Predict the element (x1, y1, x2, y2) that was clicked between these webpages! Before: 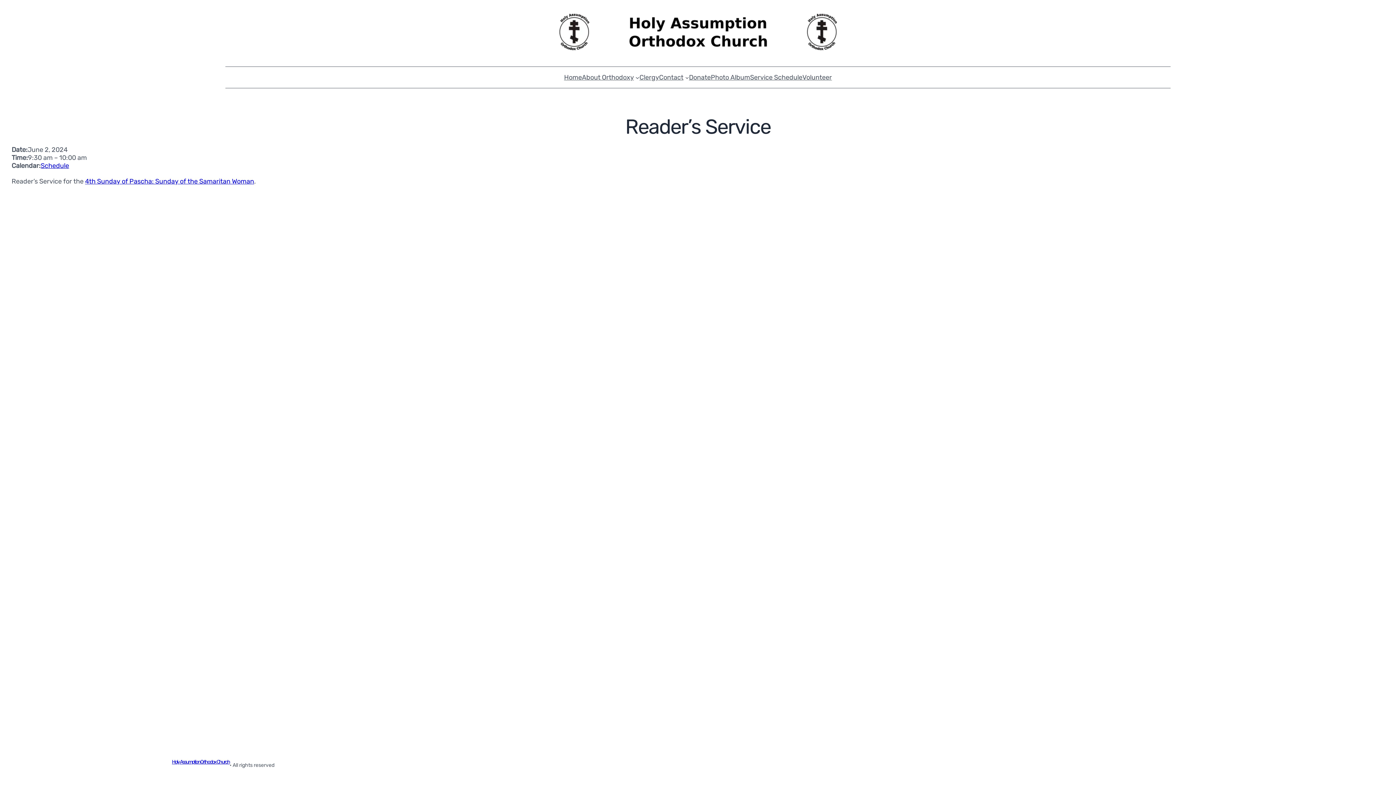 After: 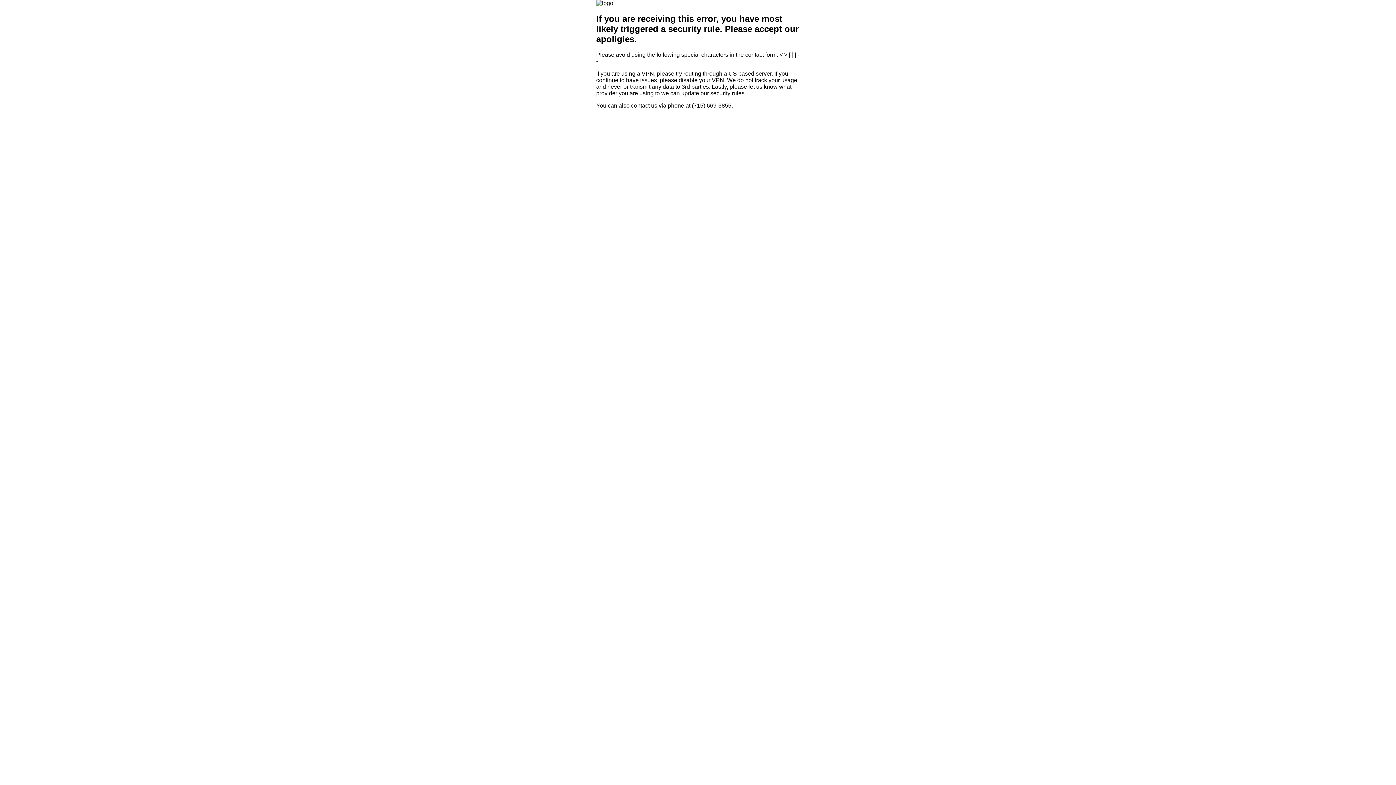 Action: label: Contact bbox: (659, 72, 683, 82)